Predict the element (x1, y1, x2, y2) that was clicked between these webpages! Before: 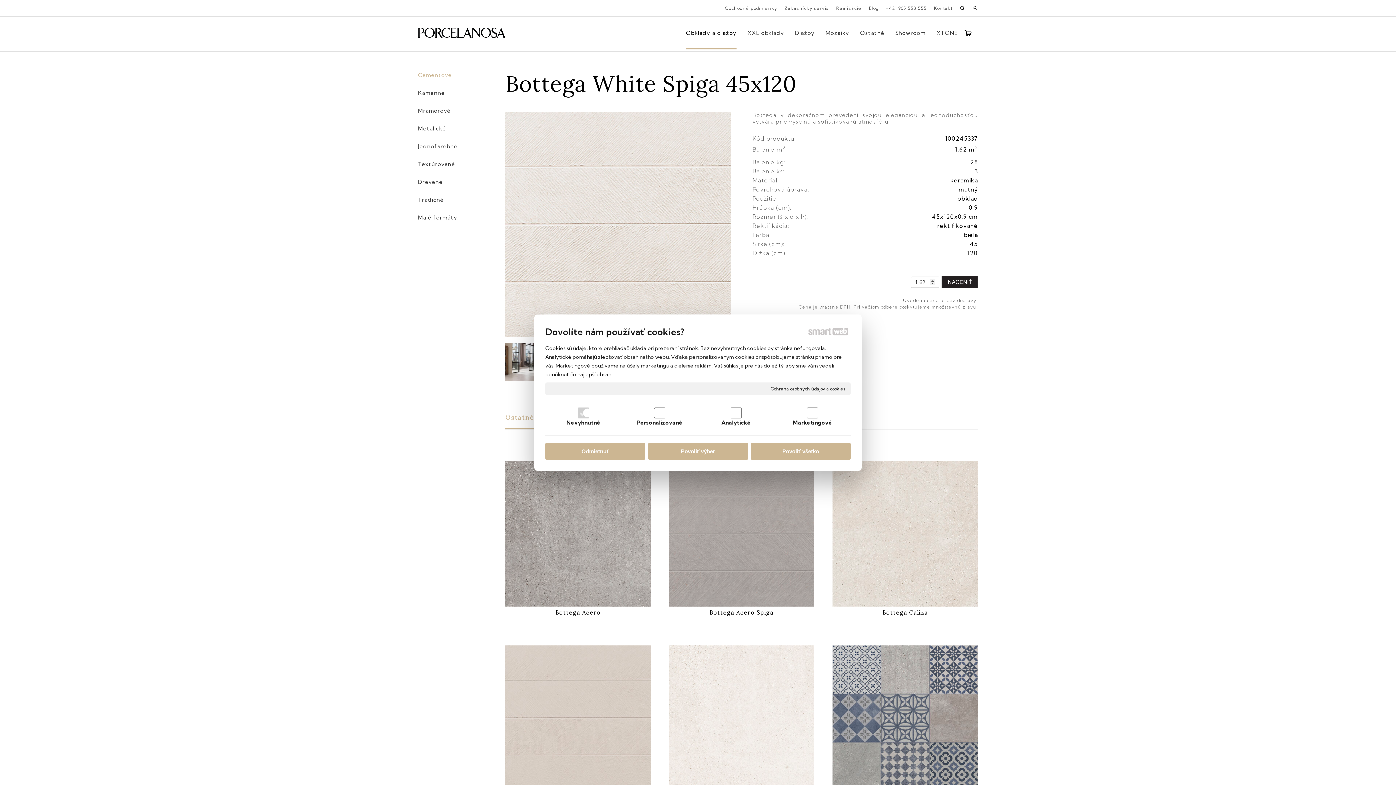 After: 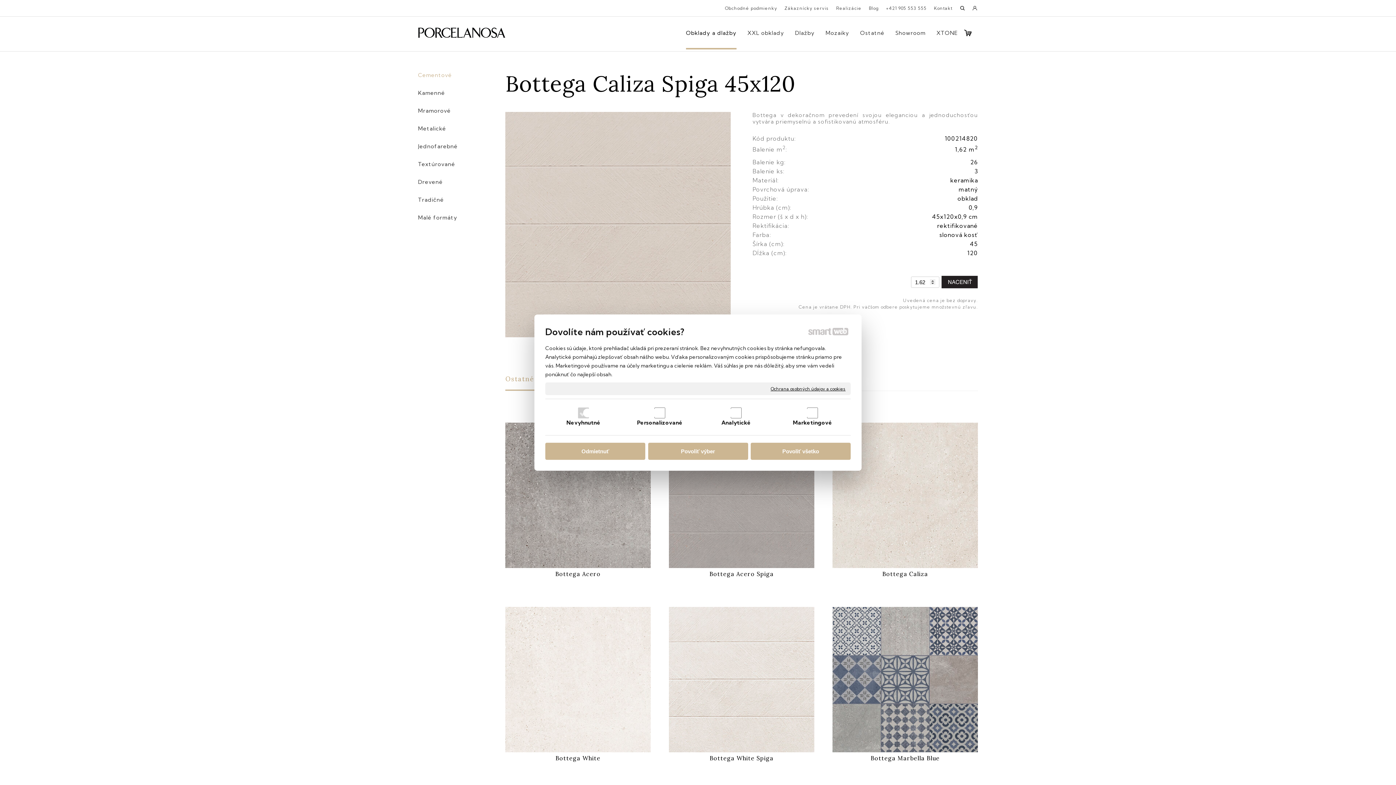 Action: bbox: (505, 645, 650, 791)